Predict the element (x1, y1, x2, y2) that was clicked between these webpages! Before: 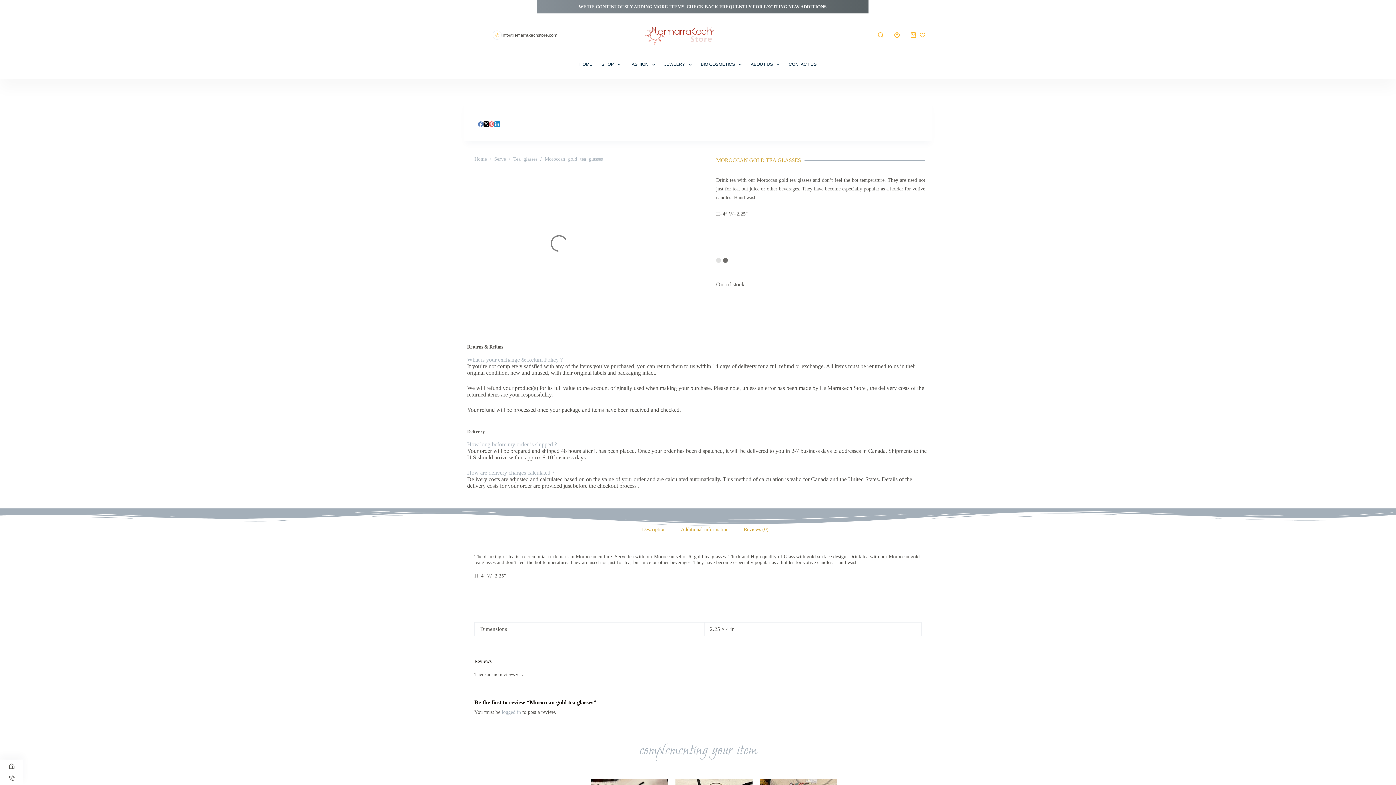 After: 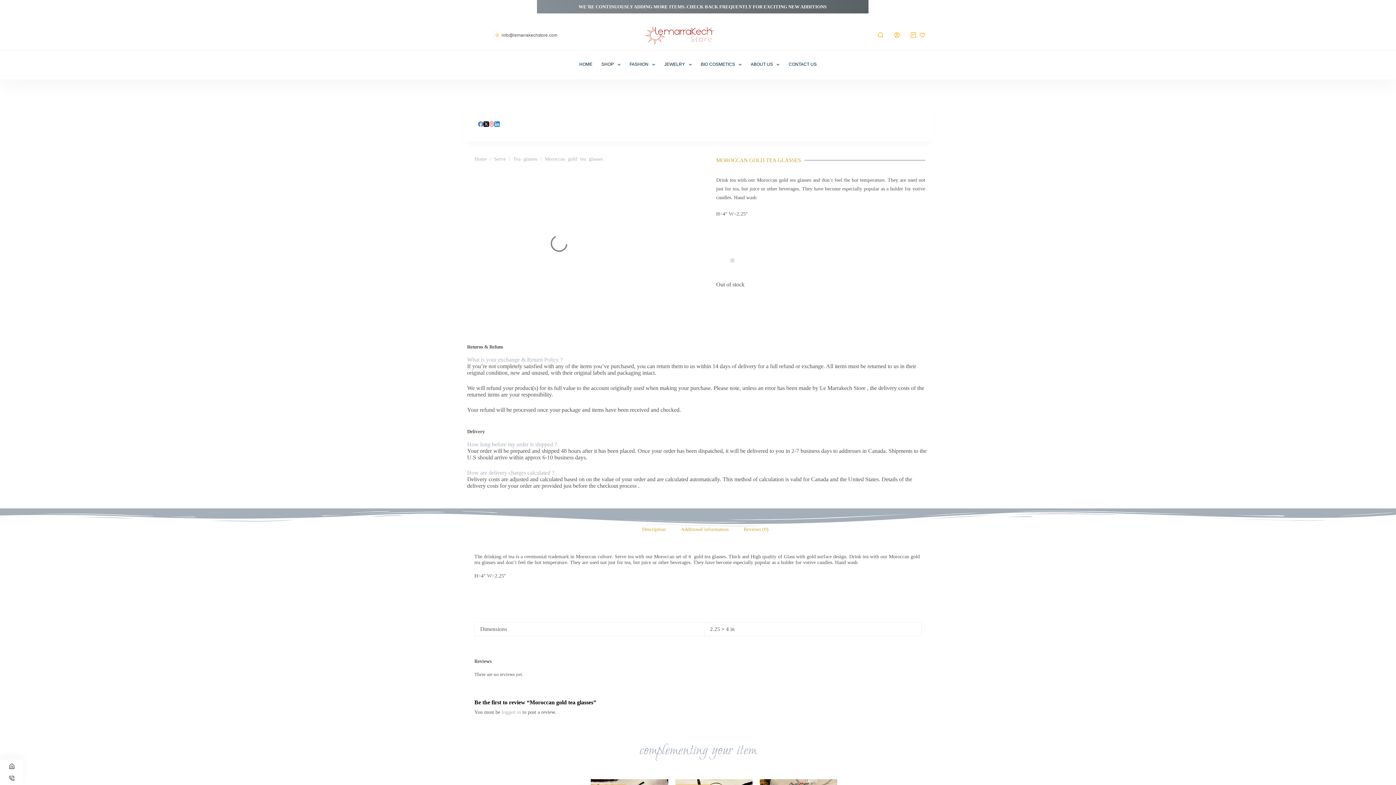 Action: bbox: (489, 121, 494, 126) label: Pinterest